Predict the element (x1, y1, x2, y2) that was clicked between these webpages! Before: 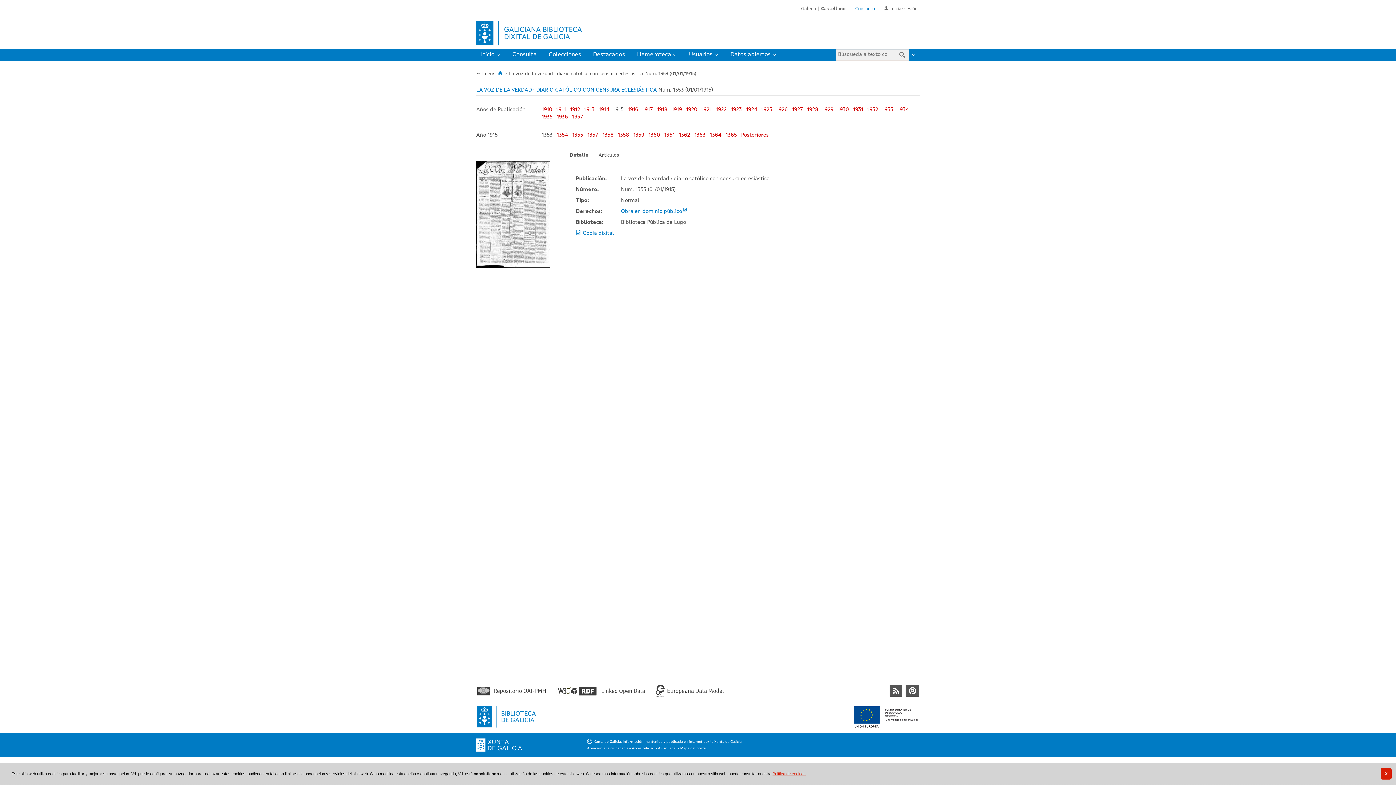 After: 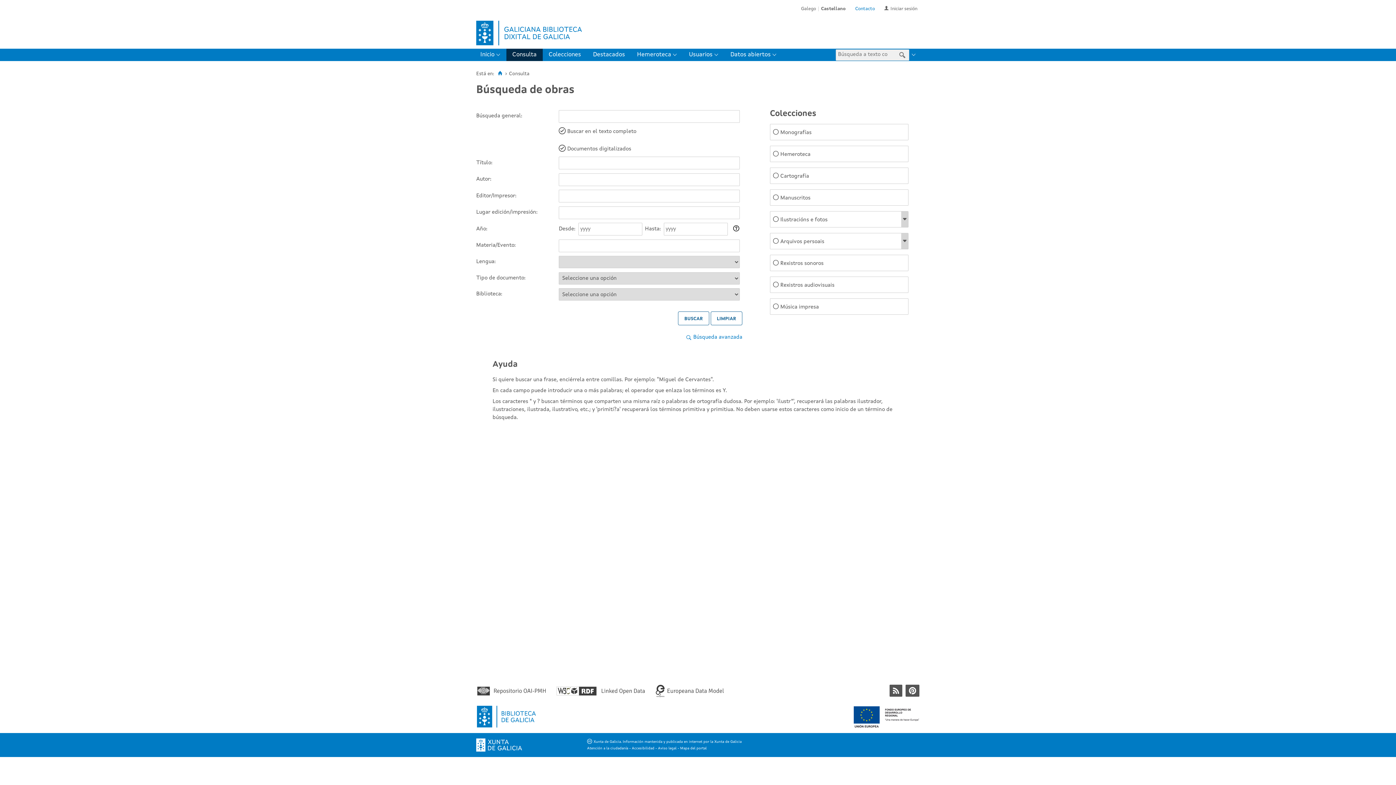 Action: bbox: (506, 48, 542, 61) label: Consulta